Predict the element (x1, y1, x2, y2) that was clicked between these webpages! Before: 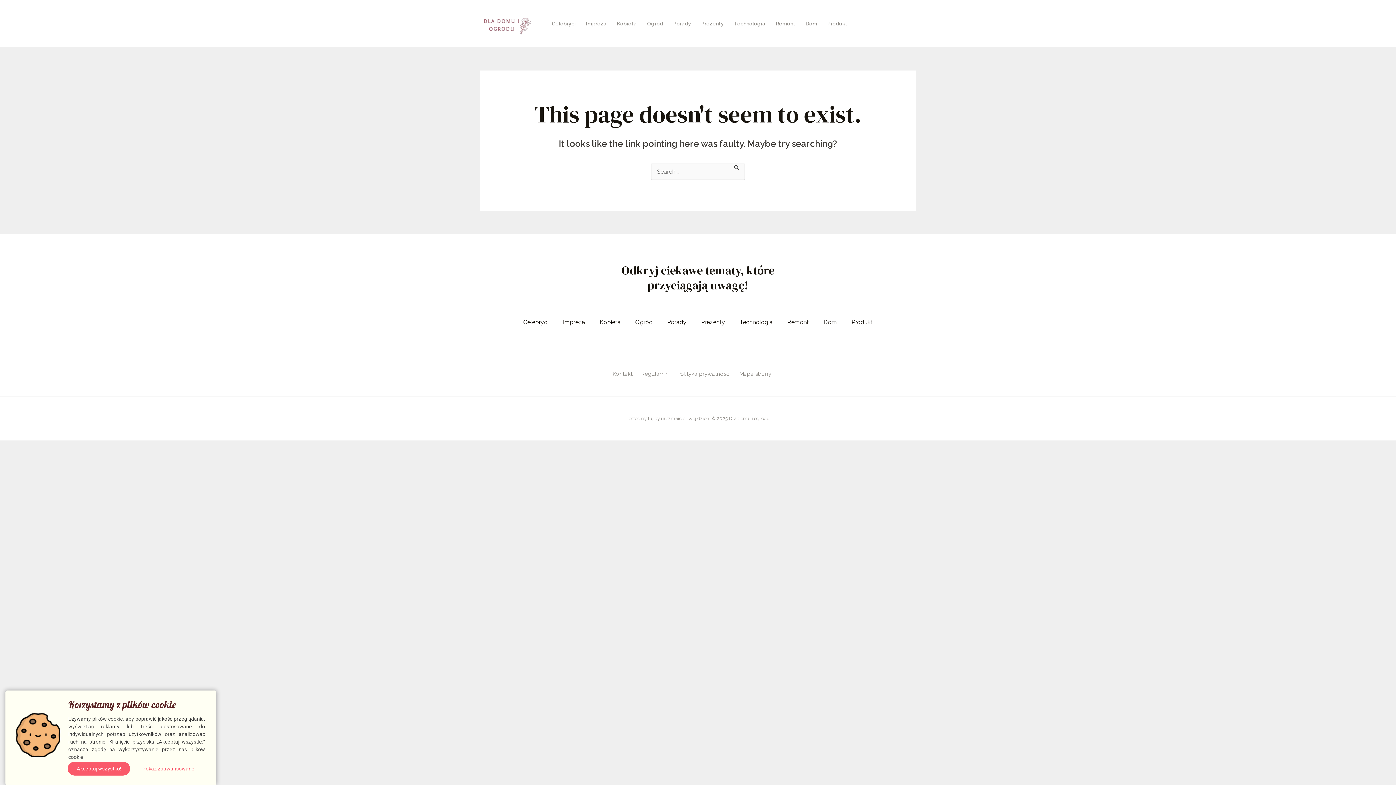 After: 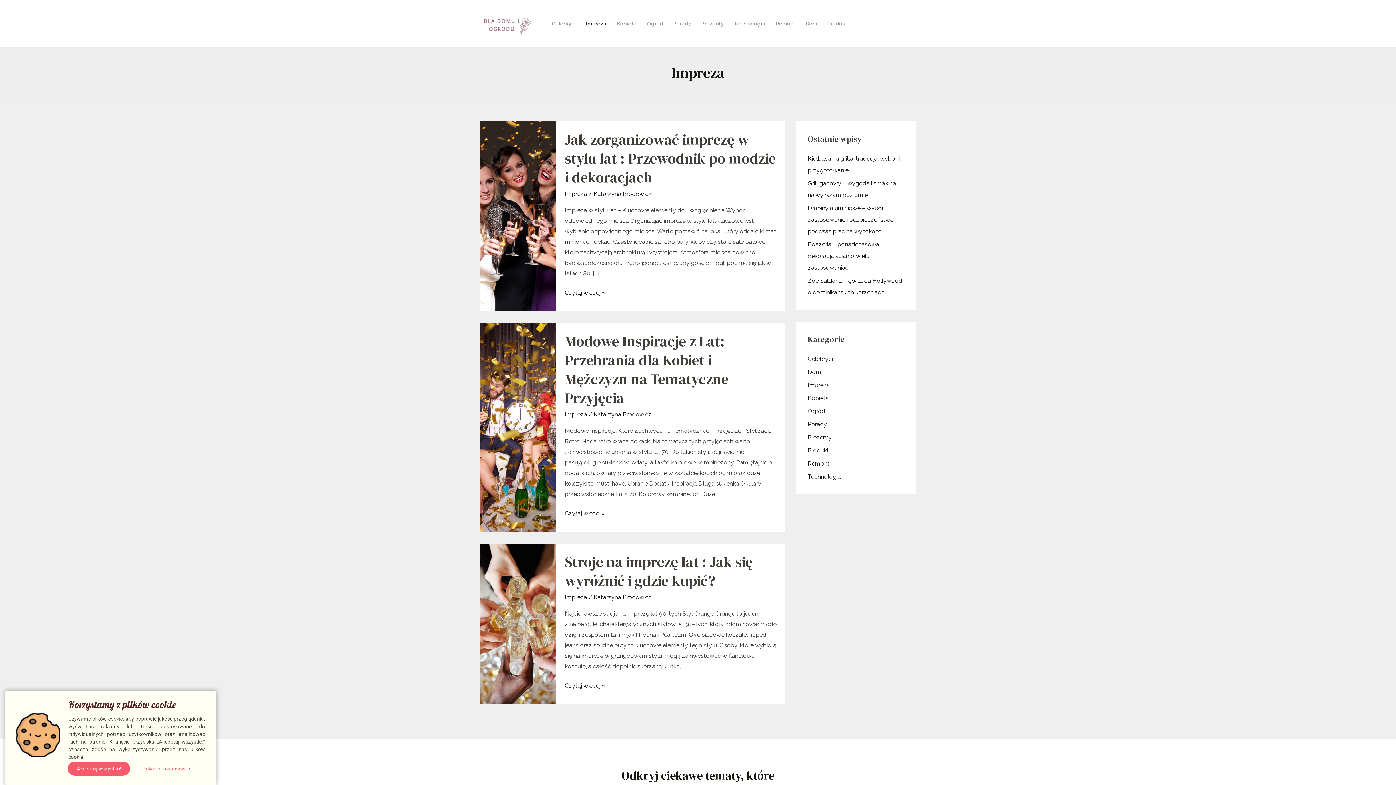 Action: label: Impreza bbox: (555, 314, 592, 330)